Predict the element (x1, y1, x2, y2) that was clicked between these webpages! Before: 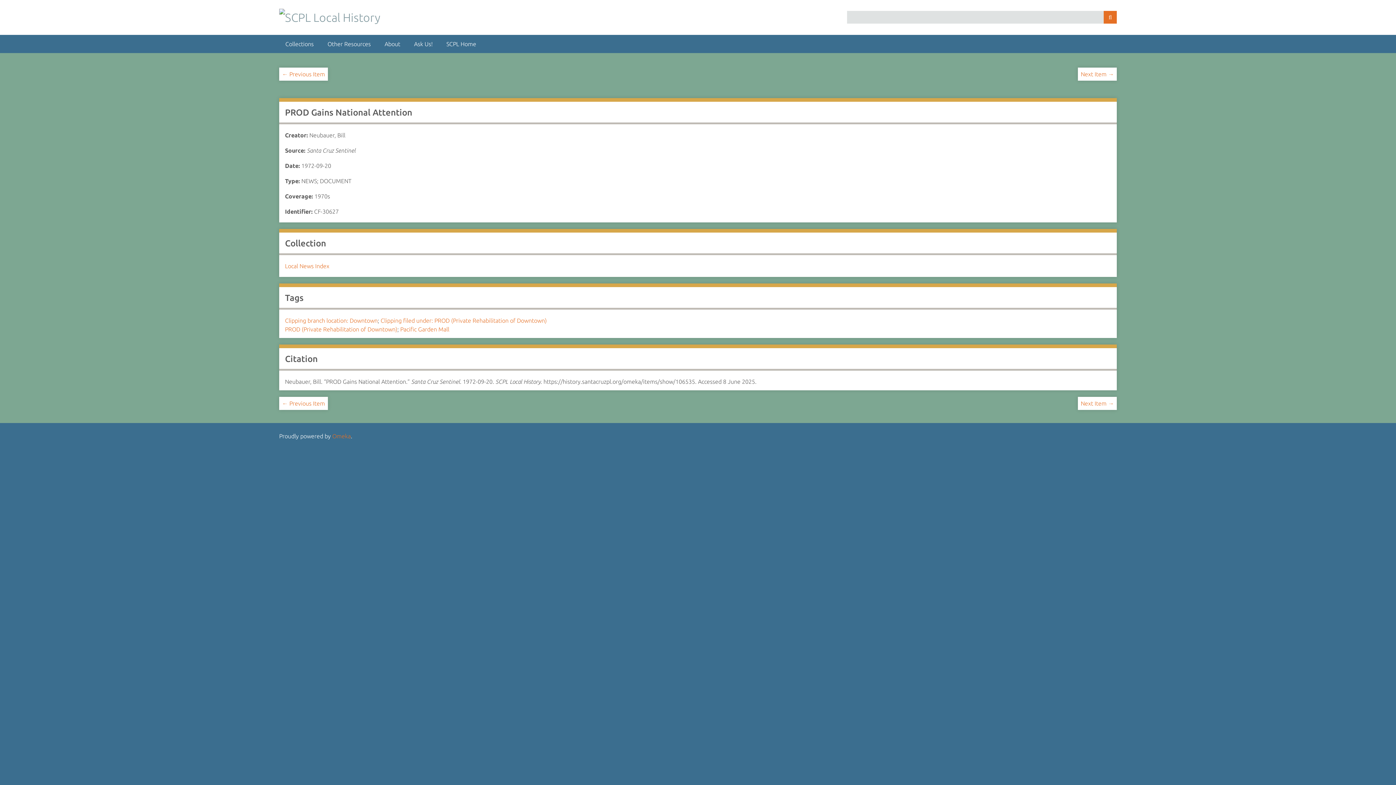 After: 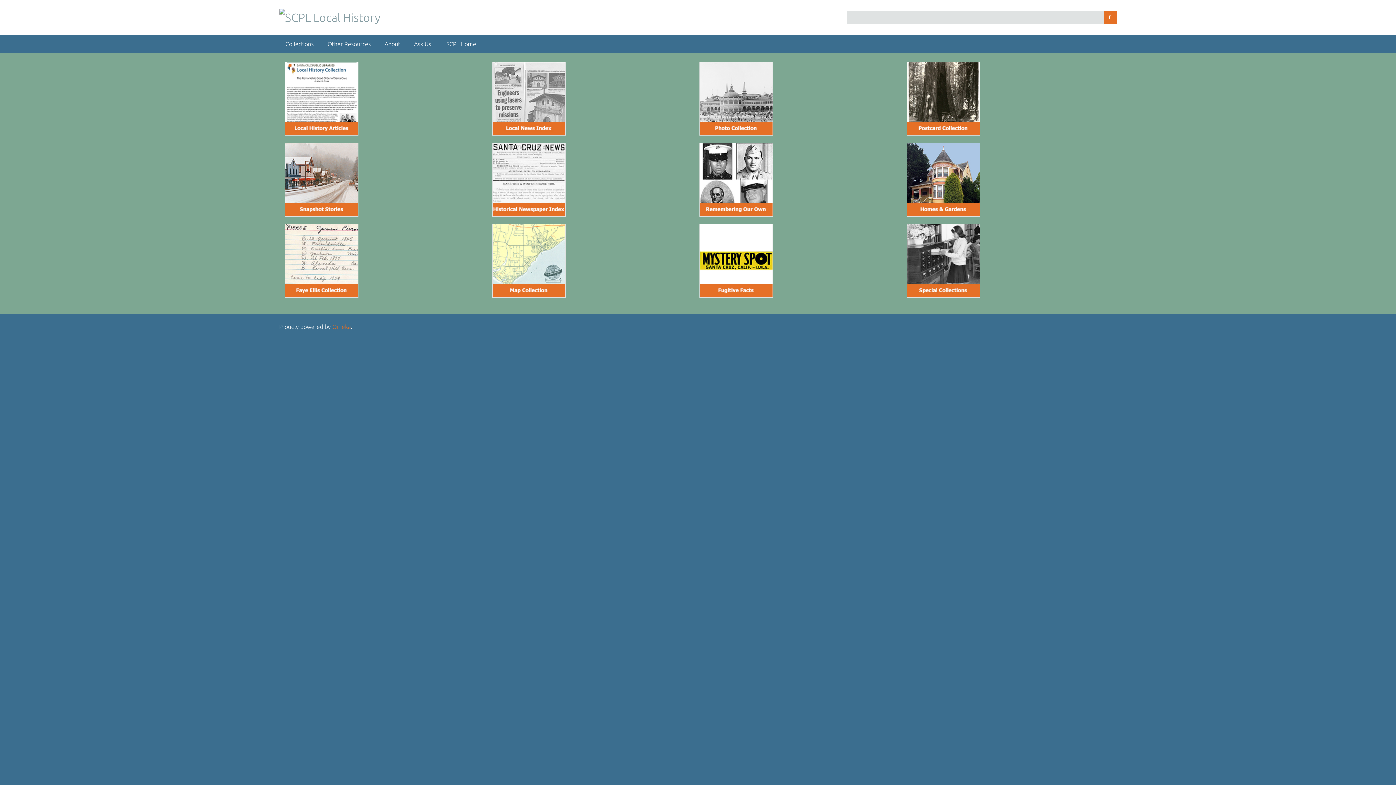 Action: bbox: (279, 10, 380, 24)